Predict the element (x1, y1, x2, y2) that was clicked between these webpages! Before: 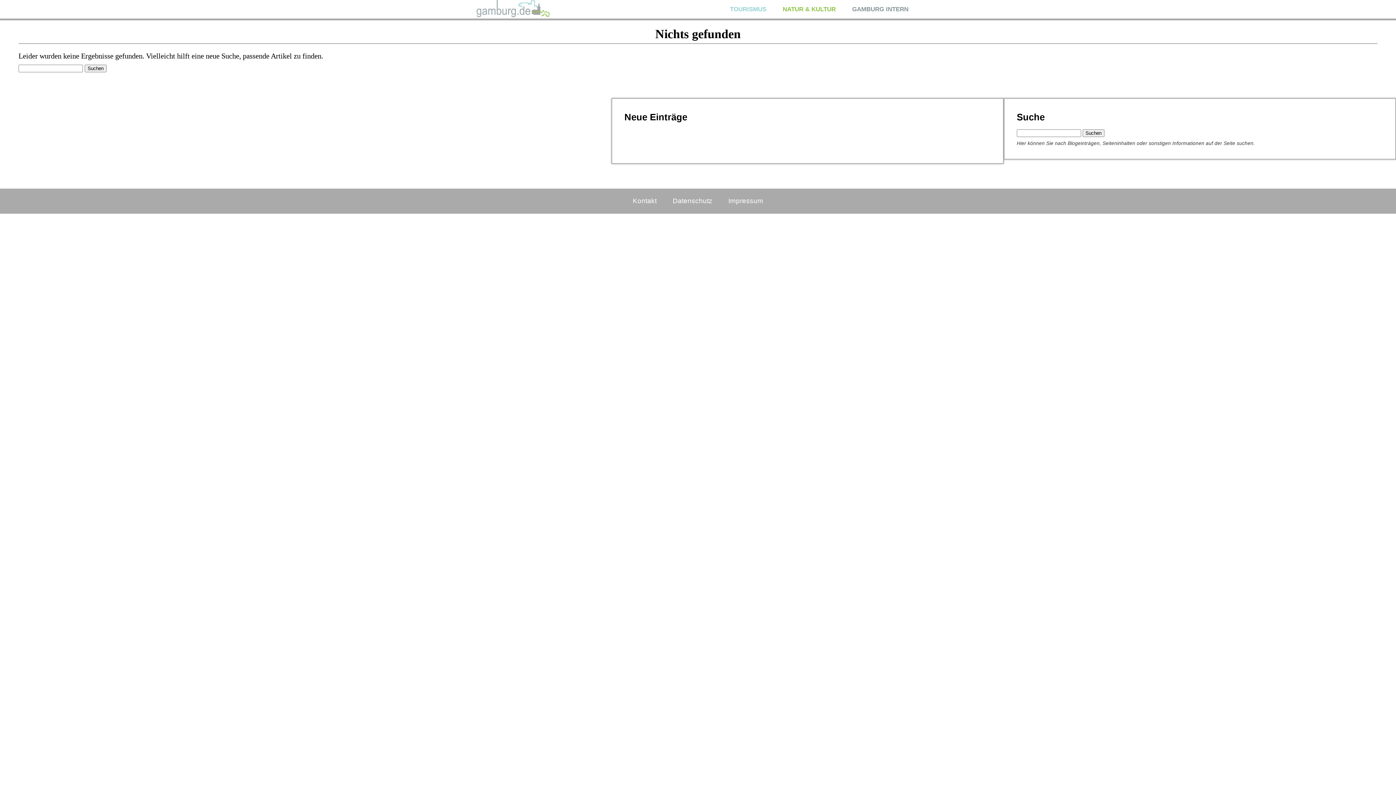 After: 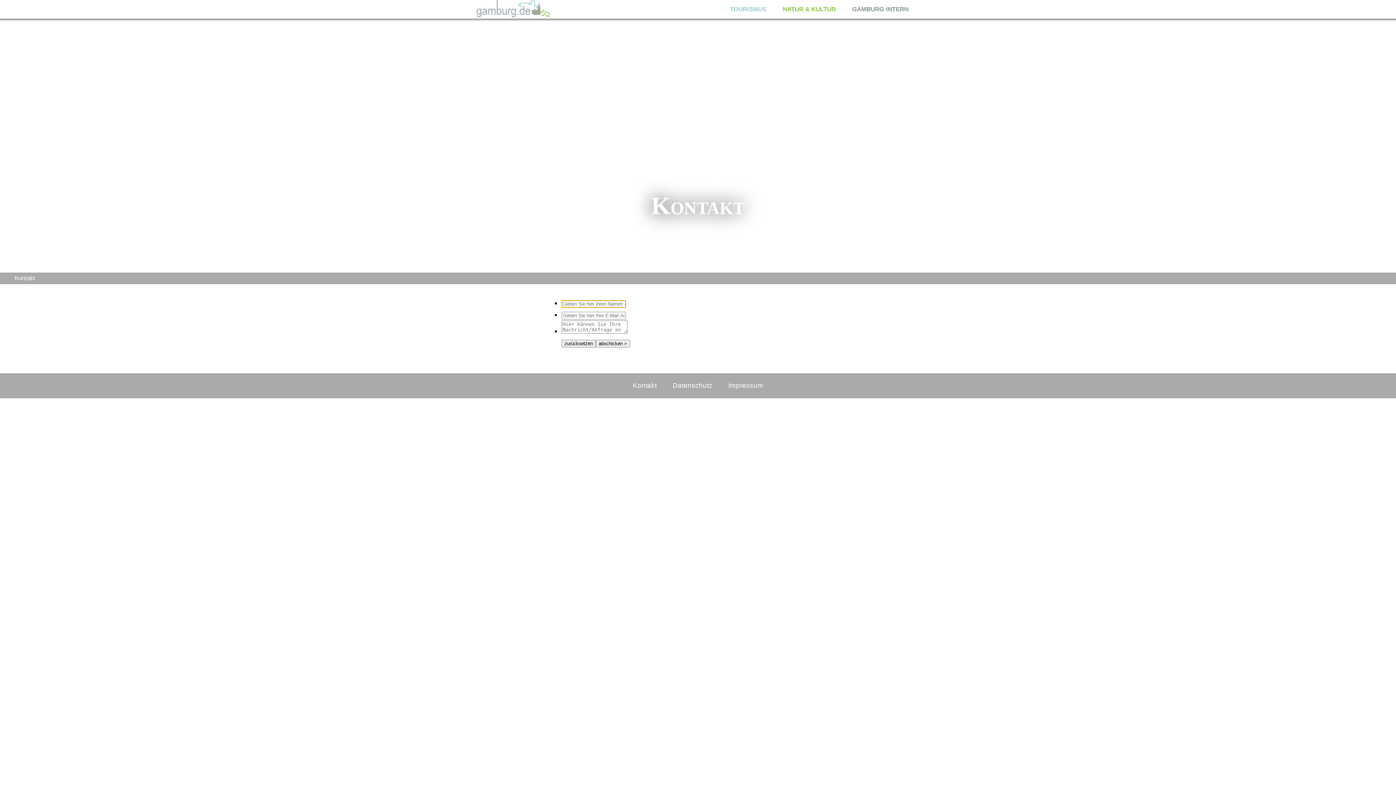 Action: bbox: (625, 189, 664, 212) label: Kontakt